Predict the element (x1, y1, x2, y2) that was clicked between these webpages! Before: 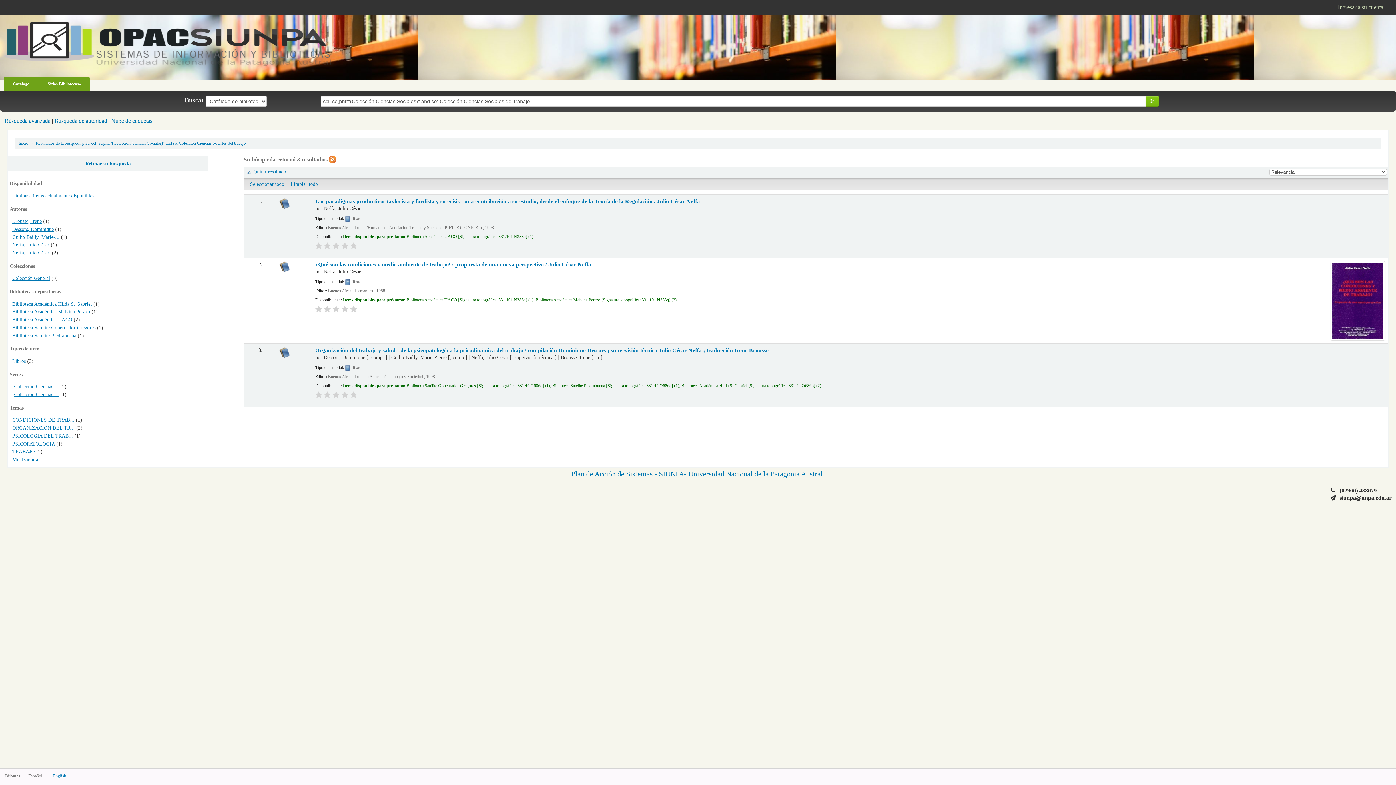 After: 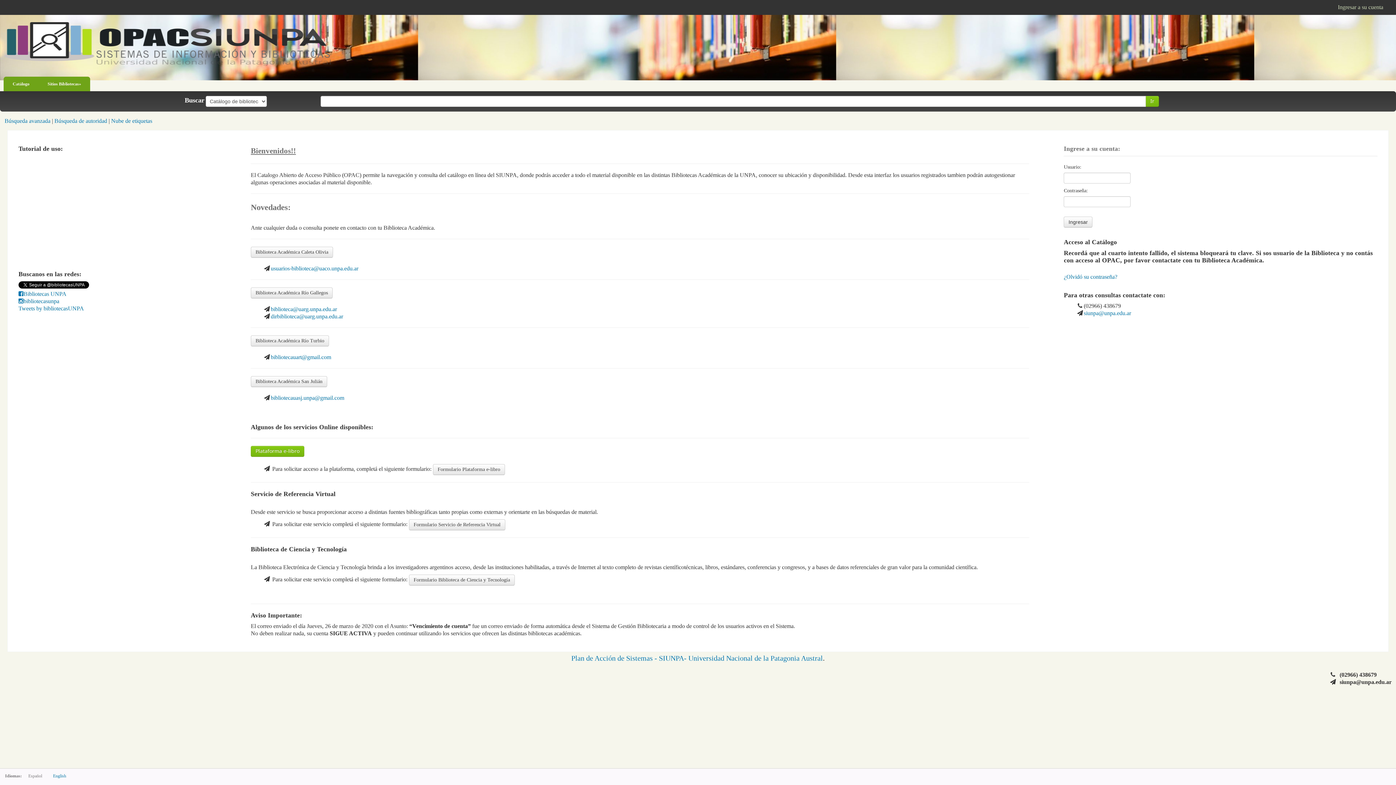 Action: bbox: (18, 140, 28, 145) label: Inicio